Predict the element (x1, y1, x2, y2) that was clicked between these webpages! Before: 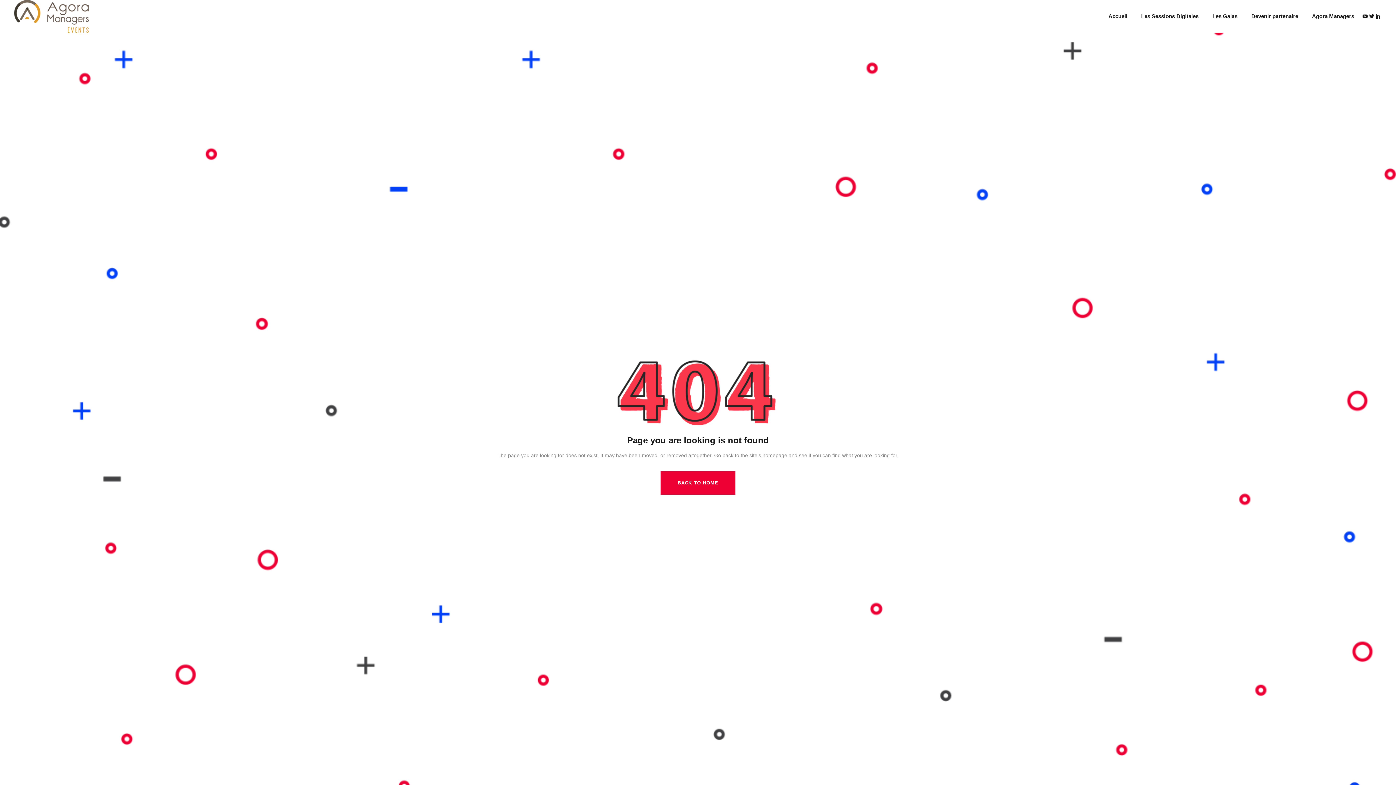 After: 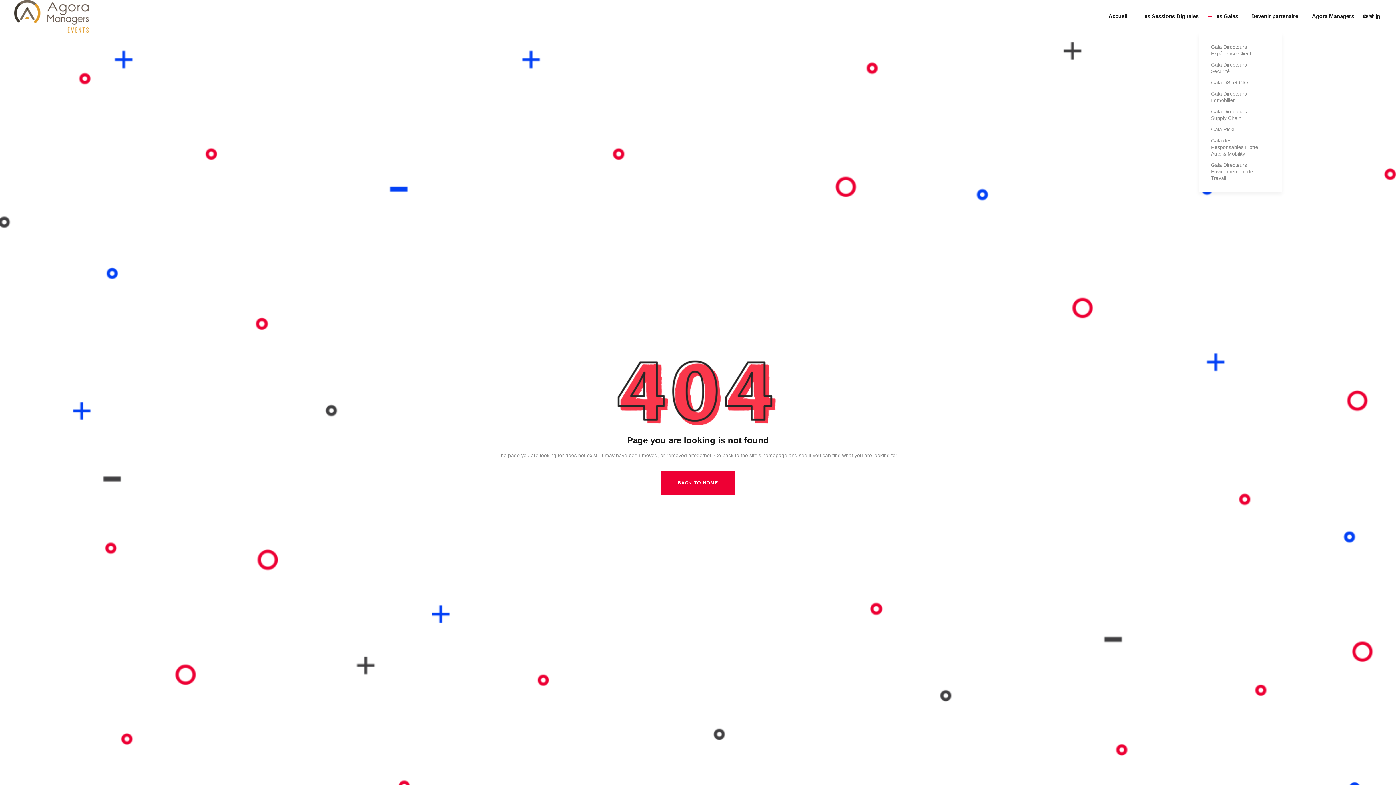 Action: label: Les Galas bbox: (1205, 0, 1244, 32)